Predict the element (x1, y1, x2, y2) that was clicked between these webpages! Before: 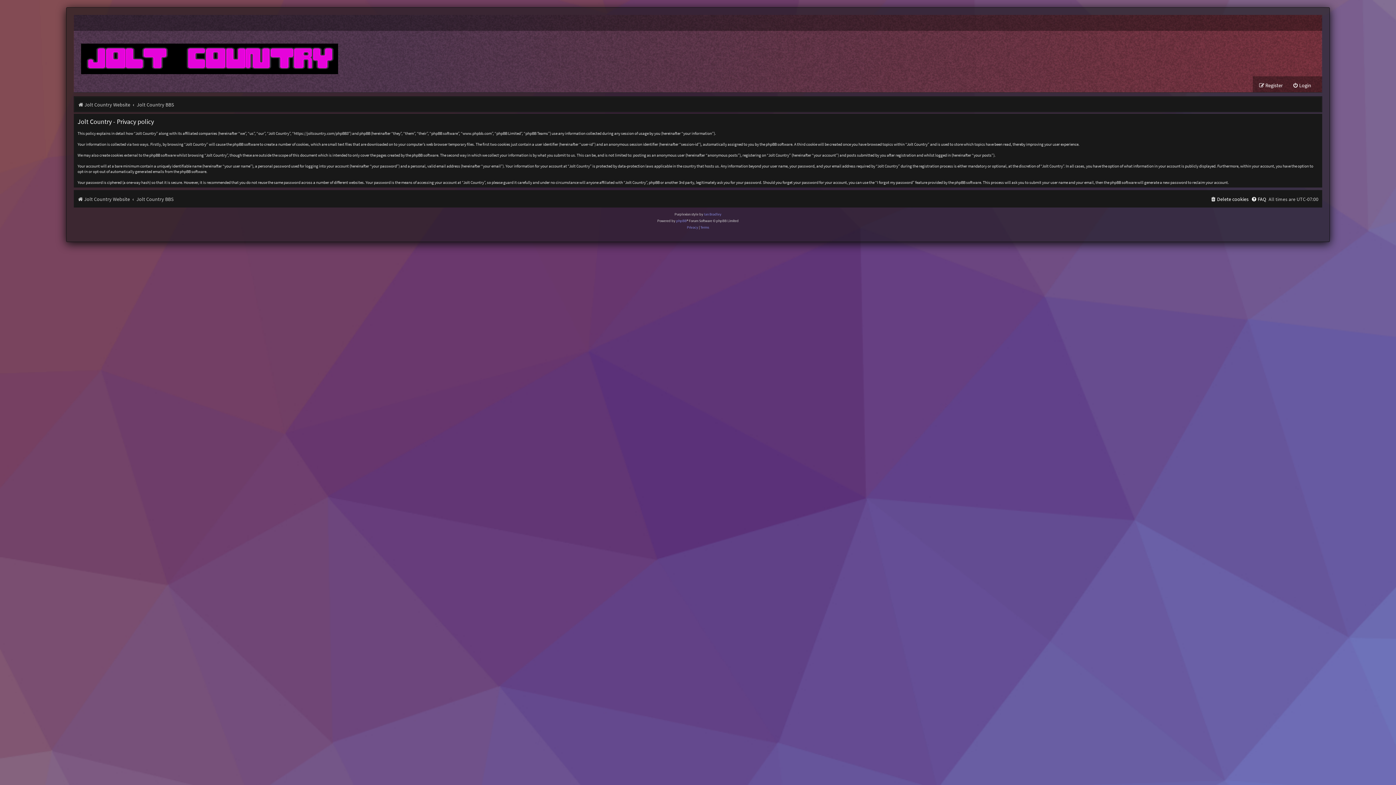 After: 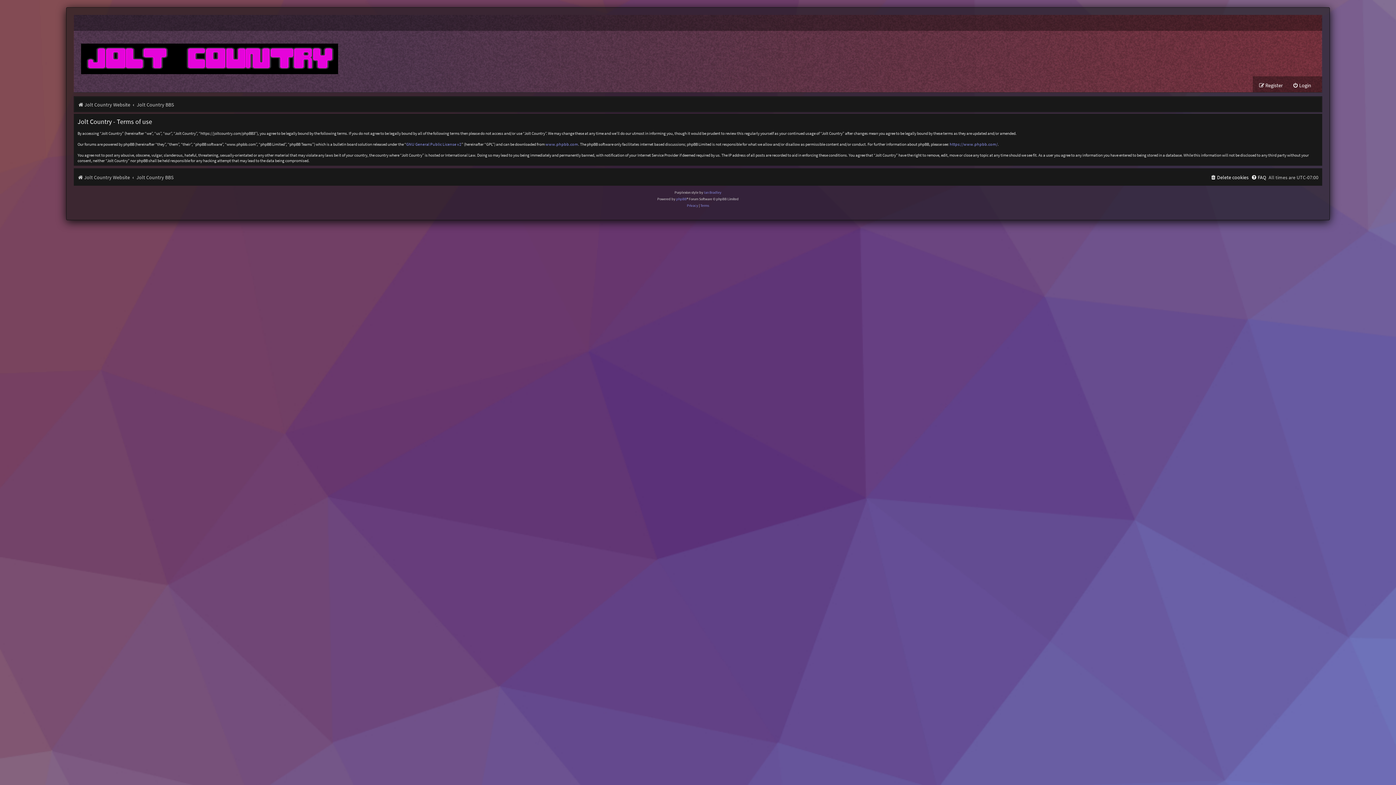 Action: label: Terms bbox: (700, 224, 709, 230)